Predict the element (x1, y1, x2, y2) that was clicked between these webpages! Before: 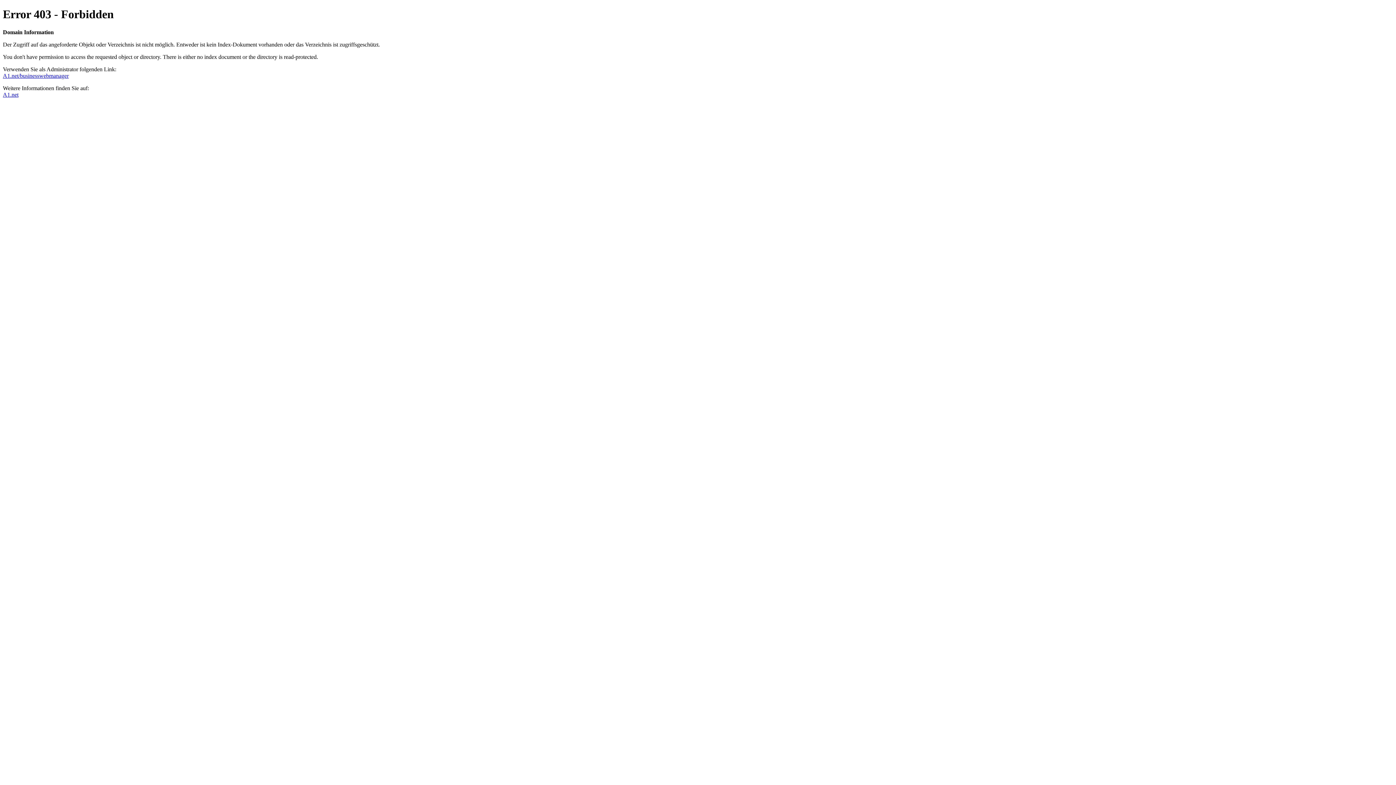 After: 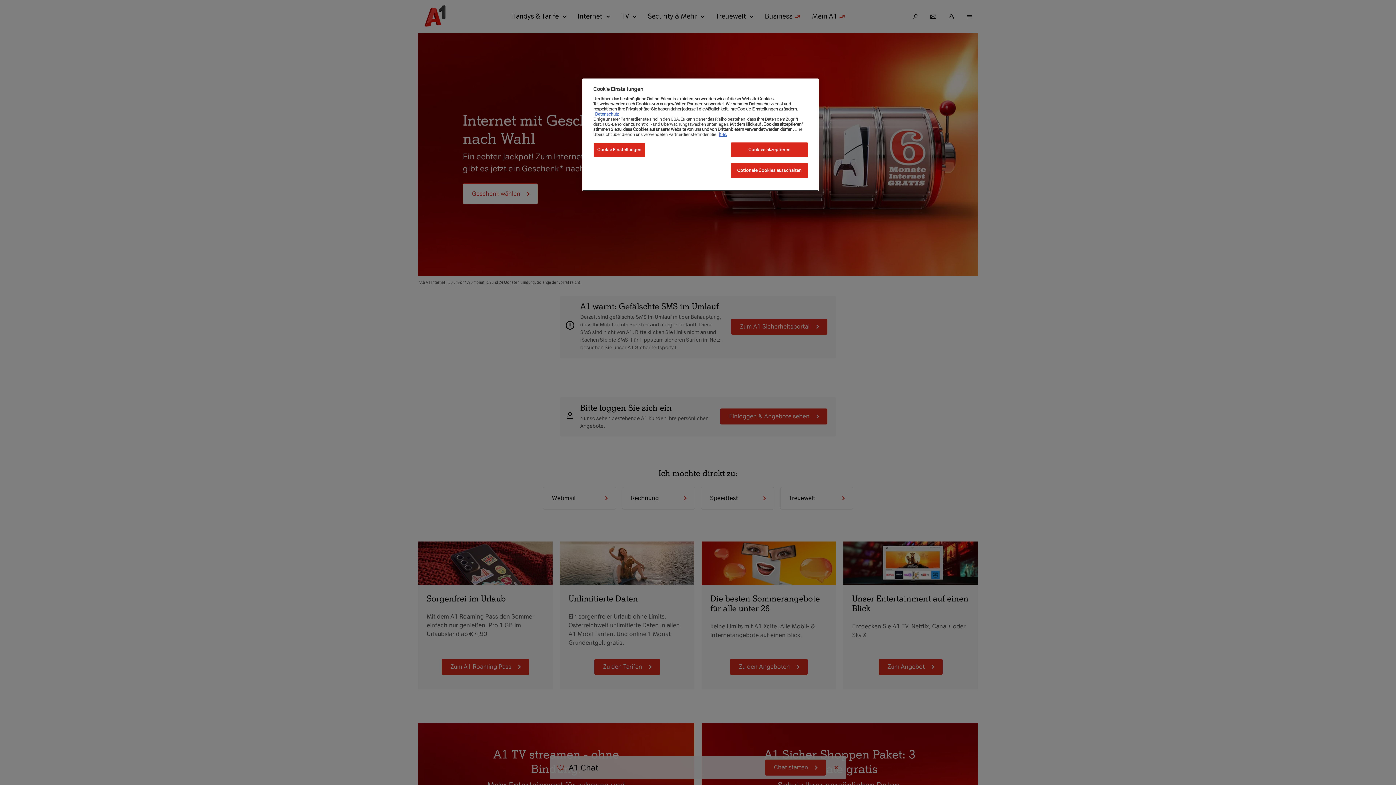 Action: bbox: (2, 91, 18, 97) label: A1.net